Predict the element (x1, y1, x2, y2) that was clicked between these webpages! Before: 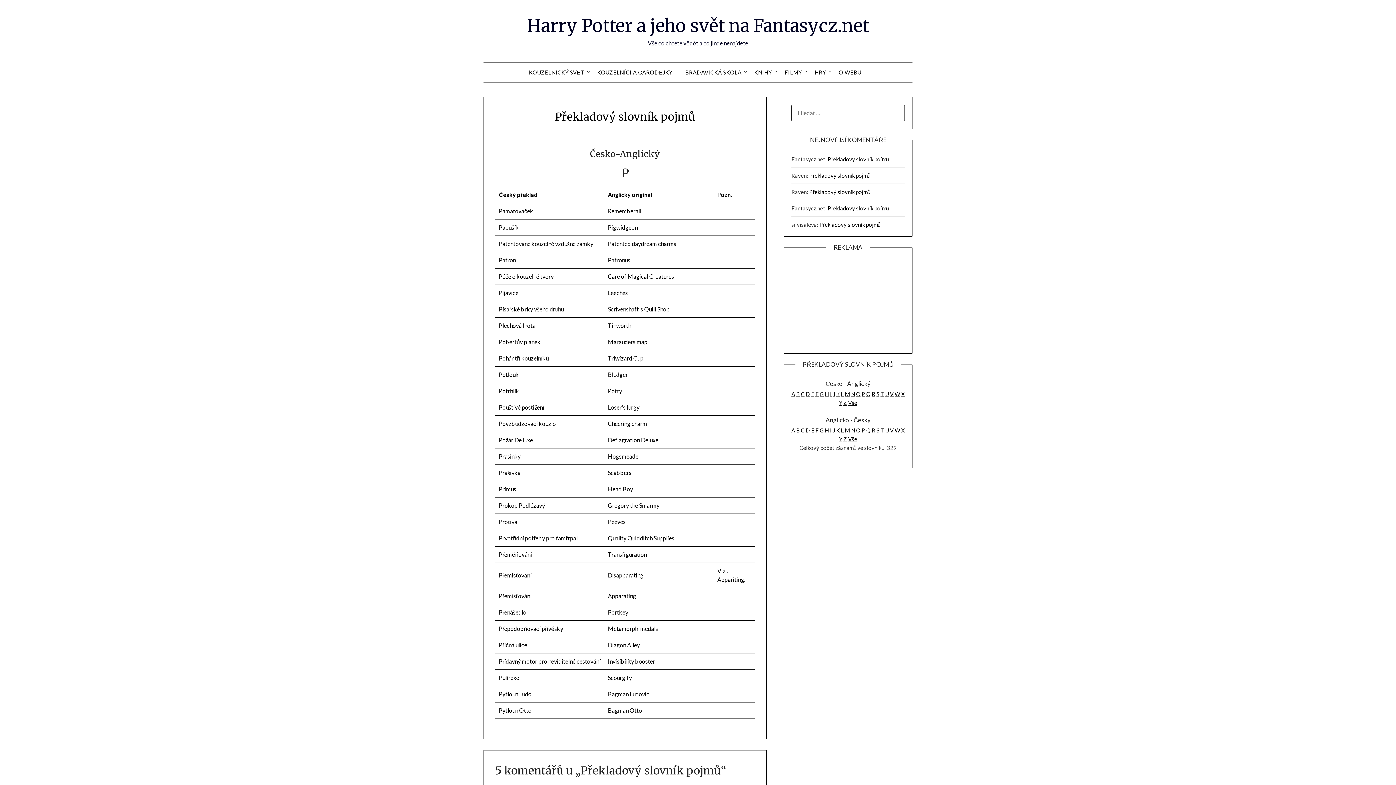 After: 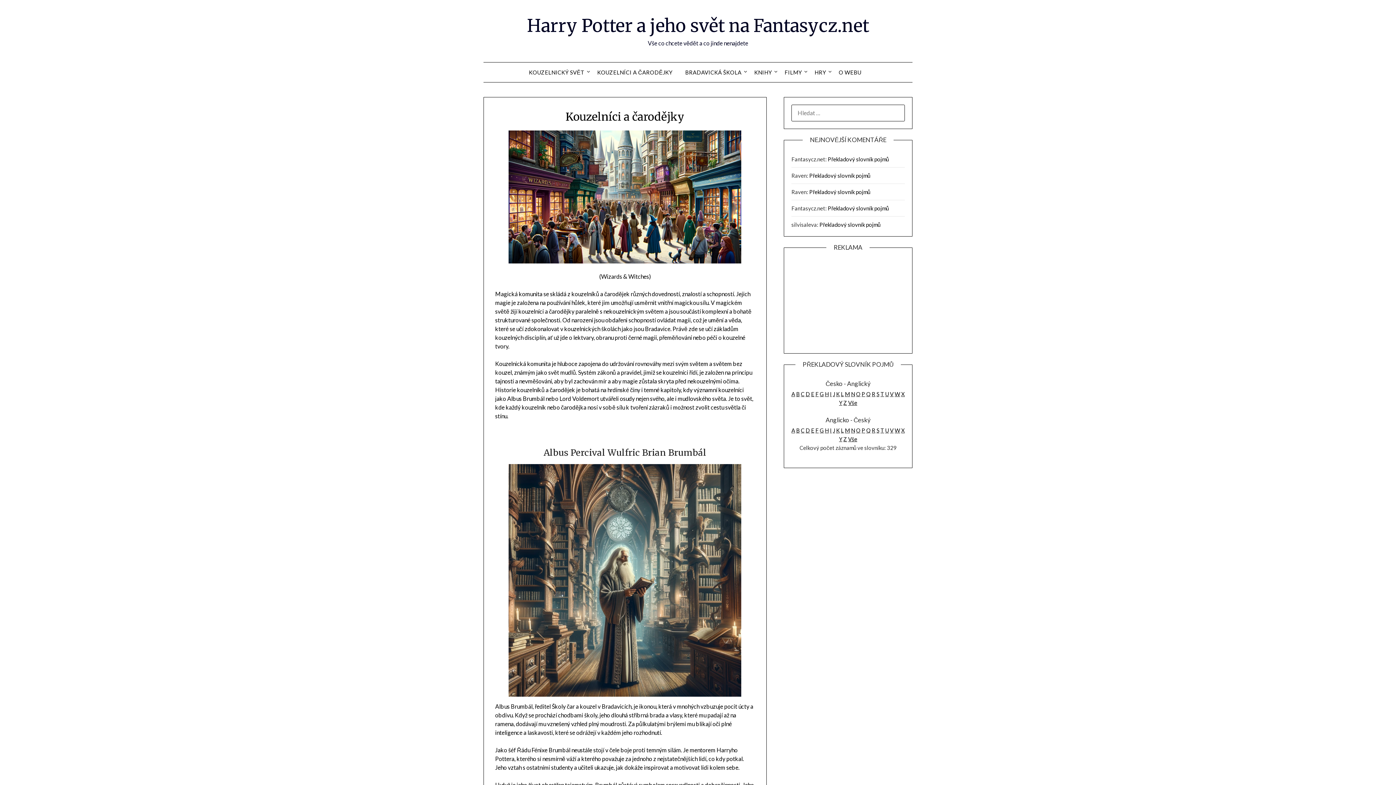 Action: label: KOUZELNÍCI A ČARODĚJKY bbox: (591, 62, 678, 82)